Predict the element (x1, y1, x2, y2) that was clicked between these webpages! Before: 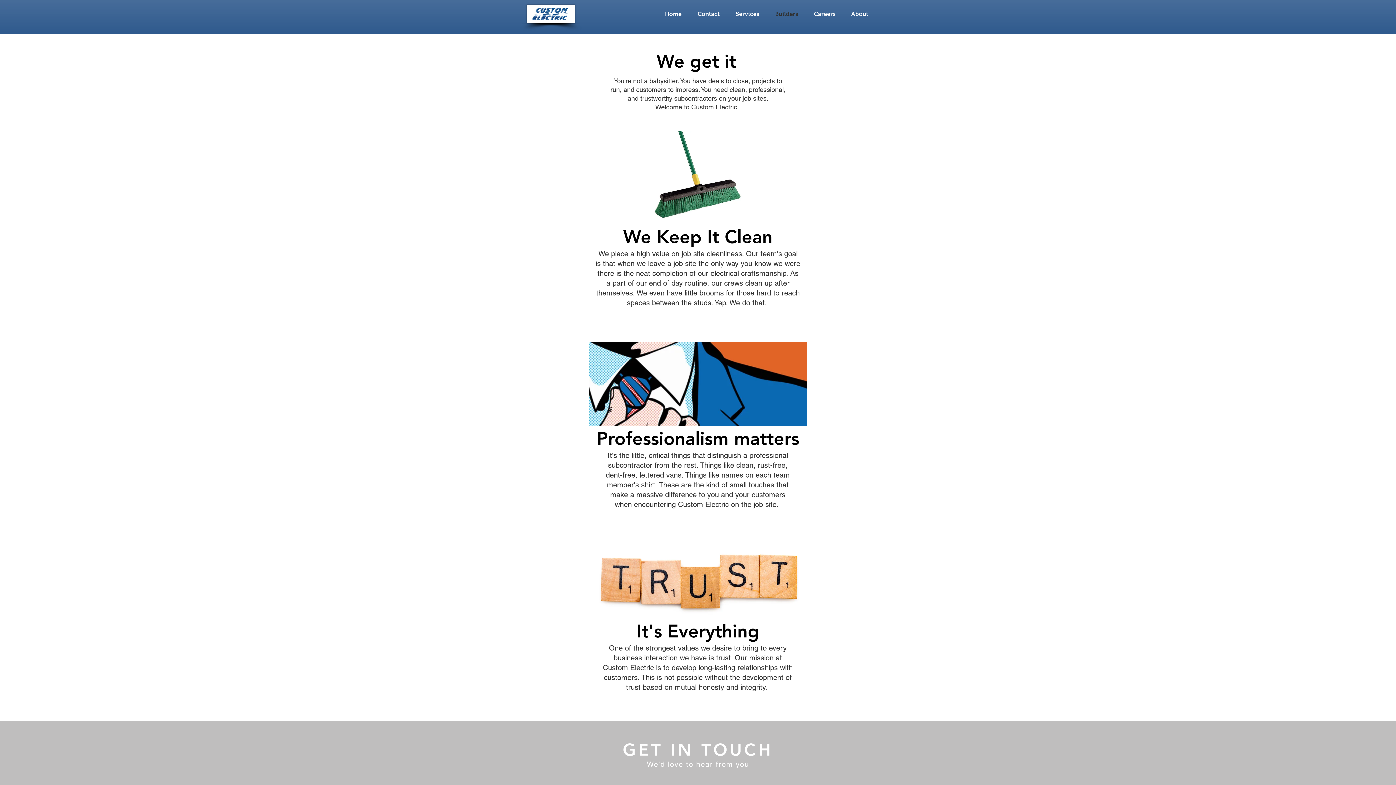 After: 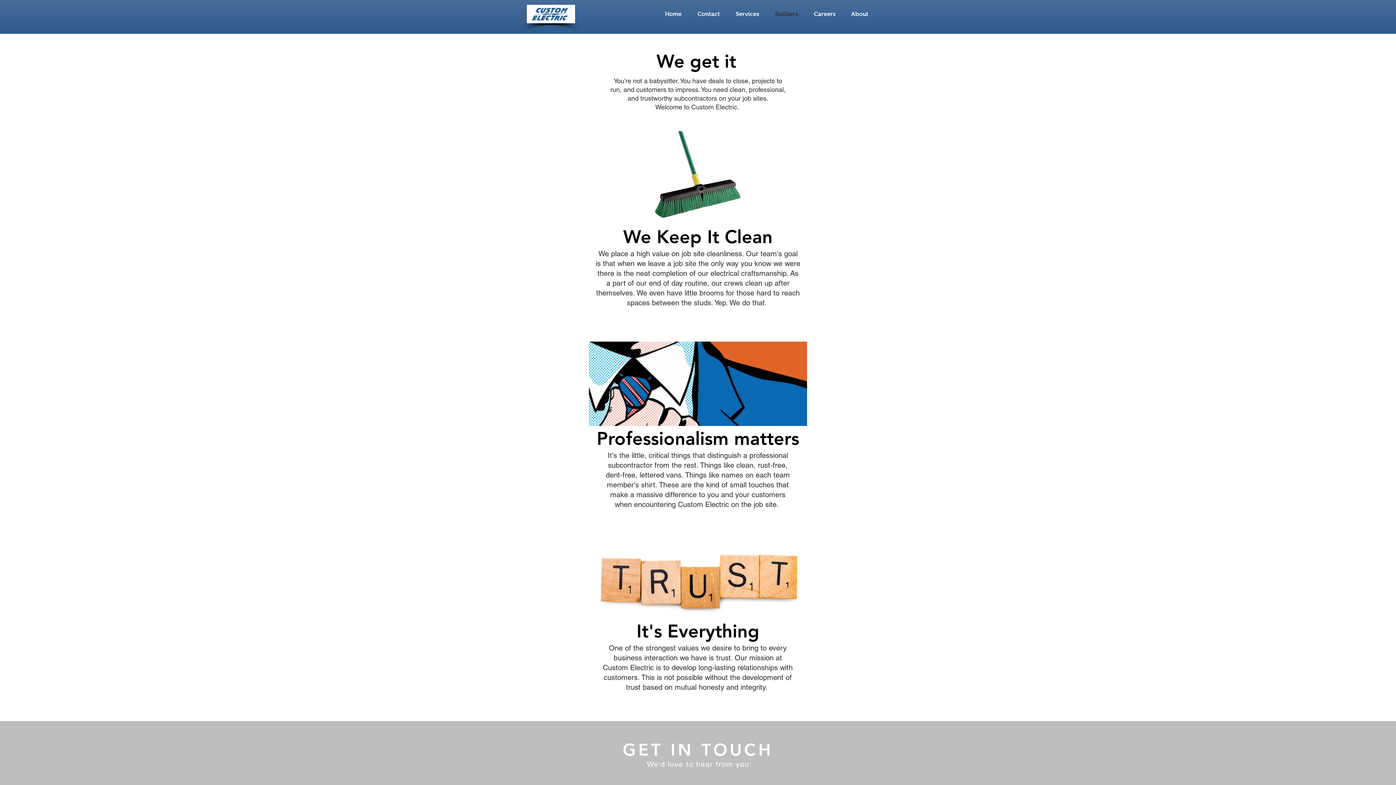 Action: label: Builders bbox: (767, 3, 806, 24)